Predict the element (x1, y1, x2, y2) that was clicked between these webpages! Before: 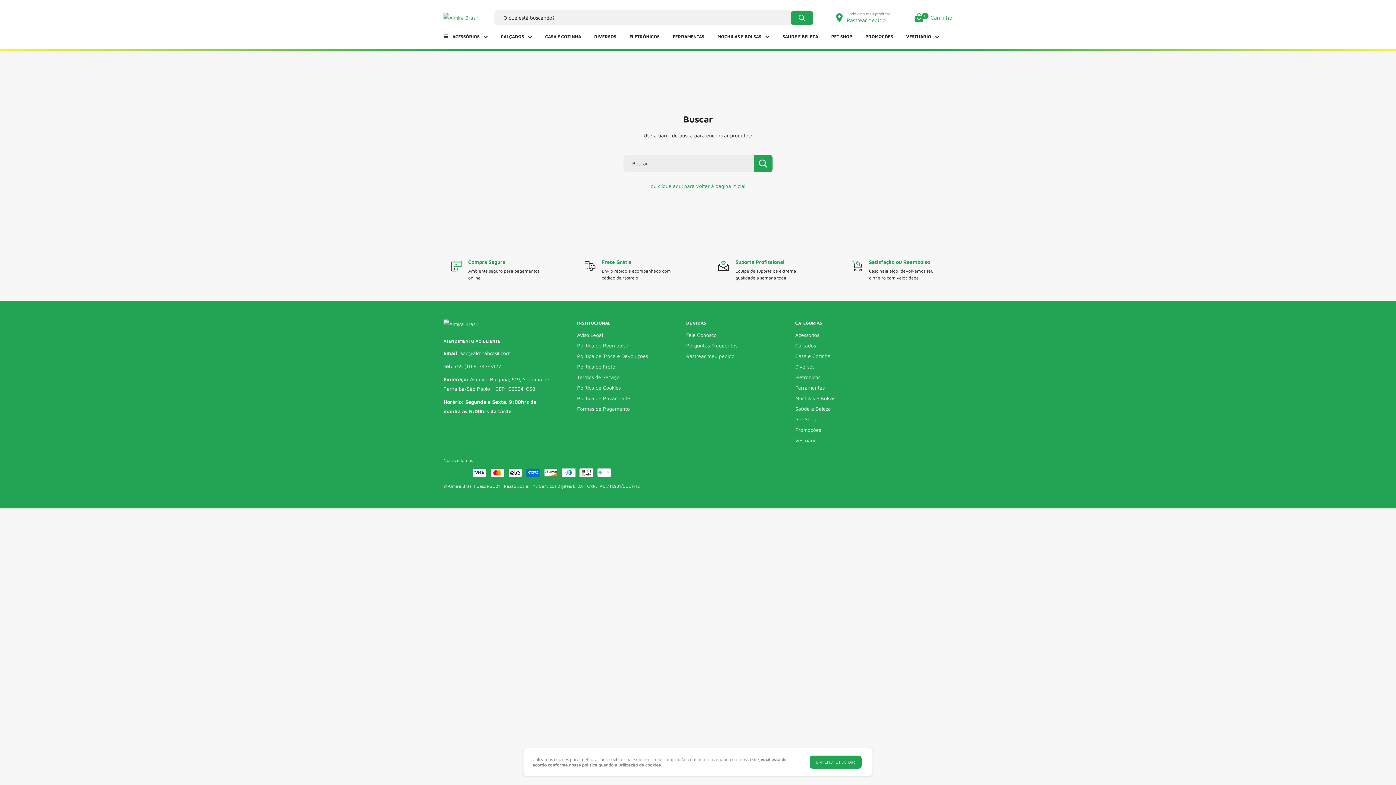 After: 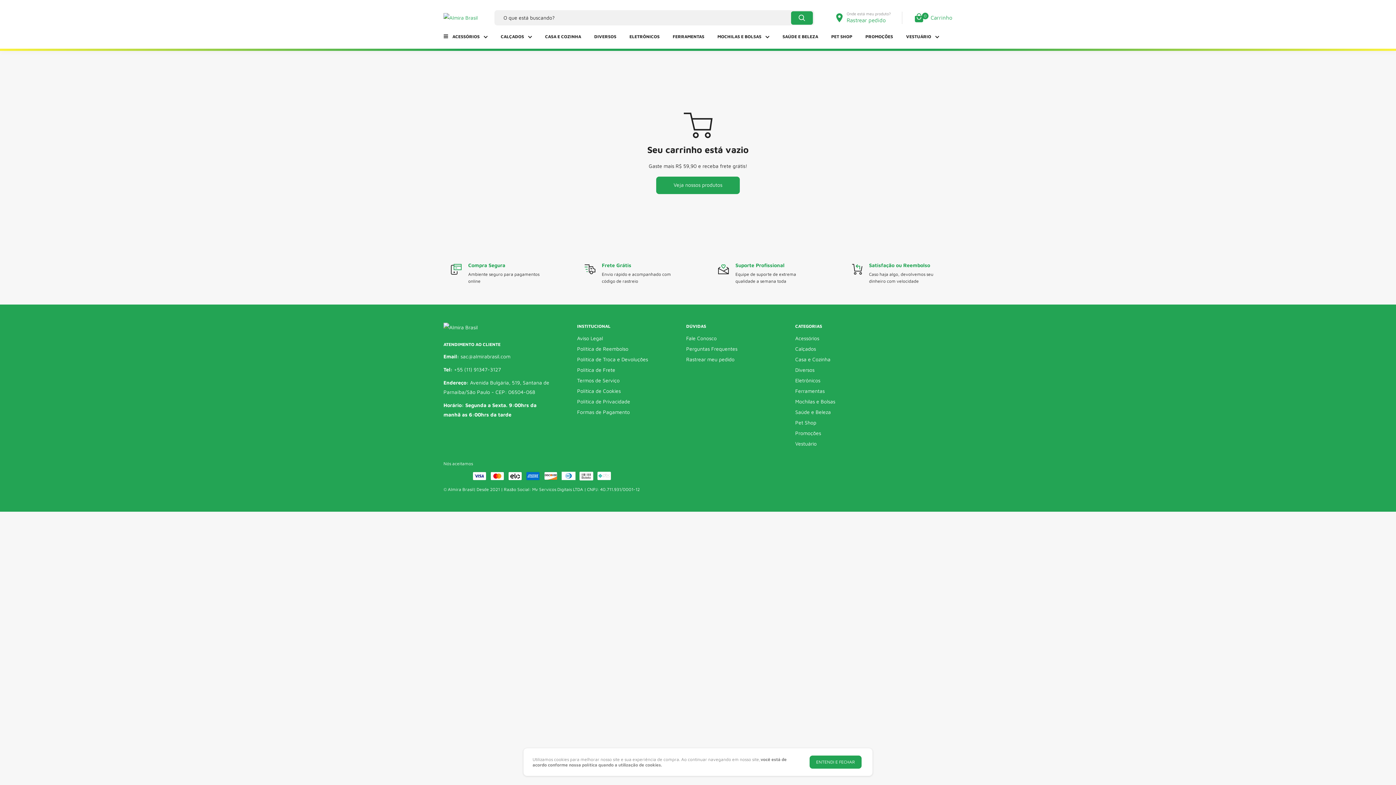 Action: label: 0
Carrinho bbox: (914, 12, 952, 22)